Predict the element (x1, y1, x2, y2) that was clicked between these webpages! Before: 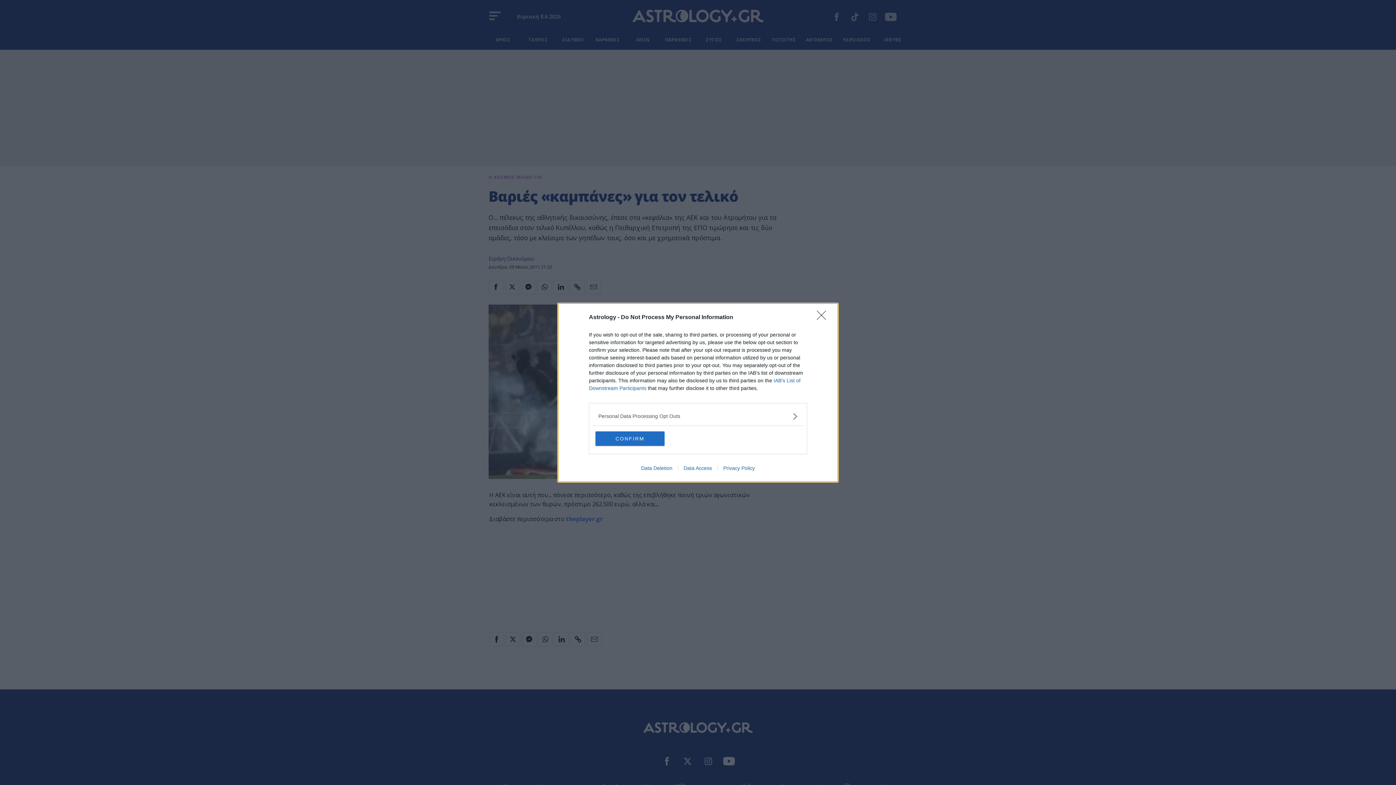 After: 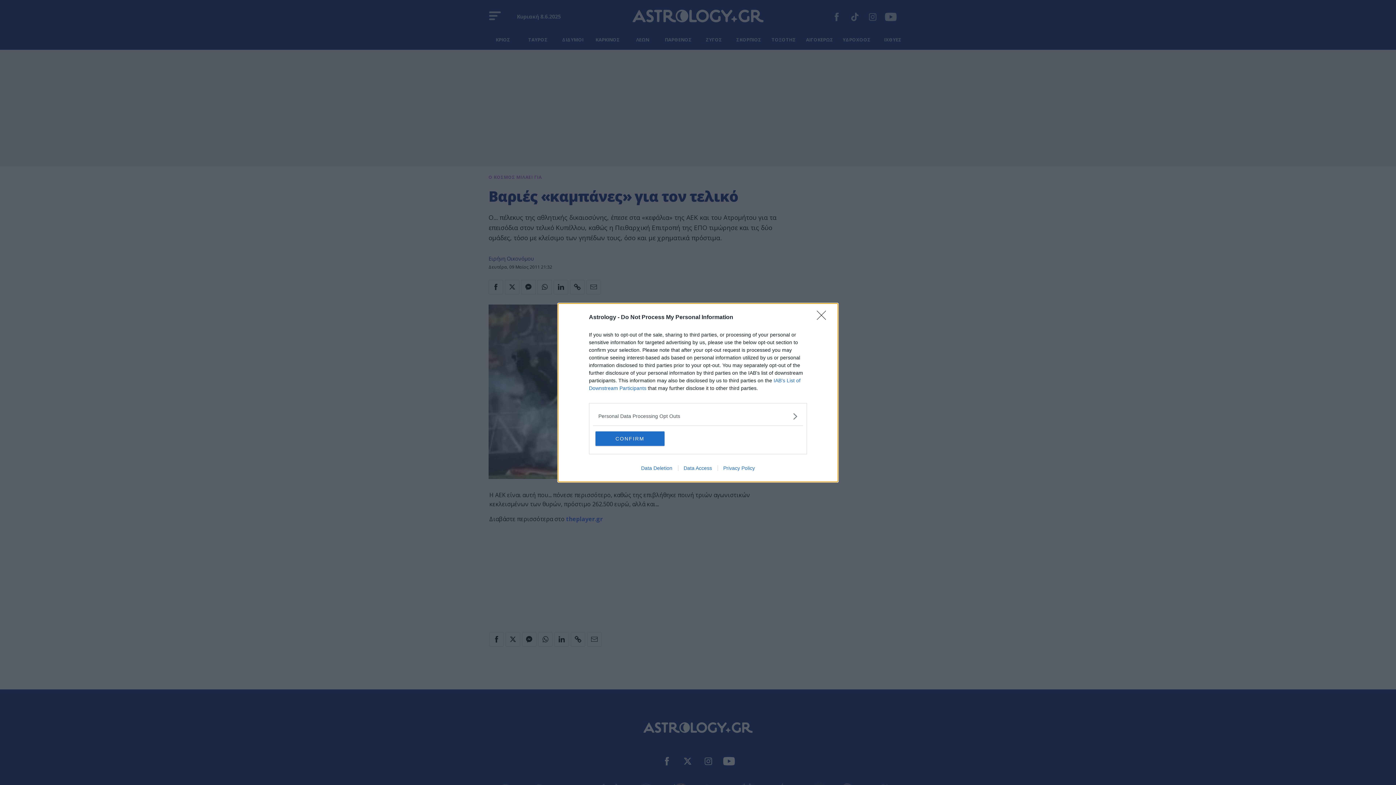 Action: bbox: (717, 465, 760, 471) label: Privacy Policy